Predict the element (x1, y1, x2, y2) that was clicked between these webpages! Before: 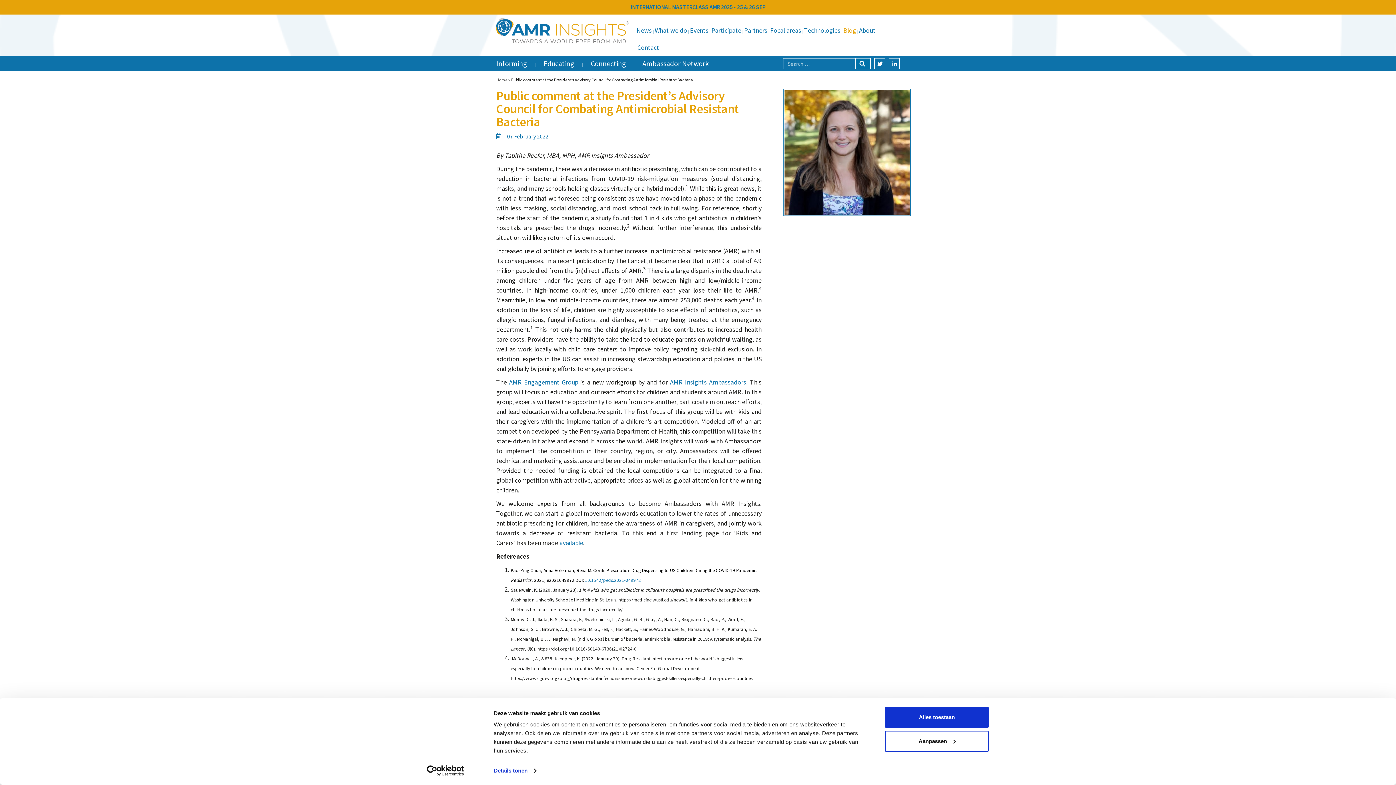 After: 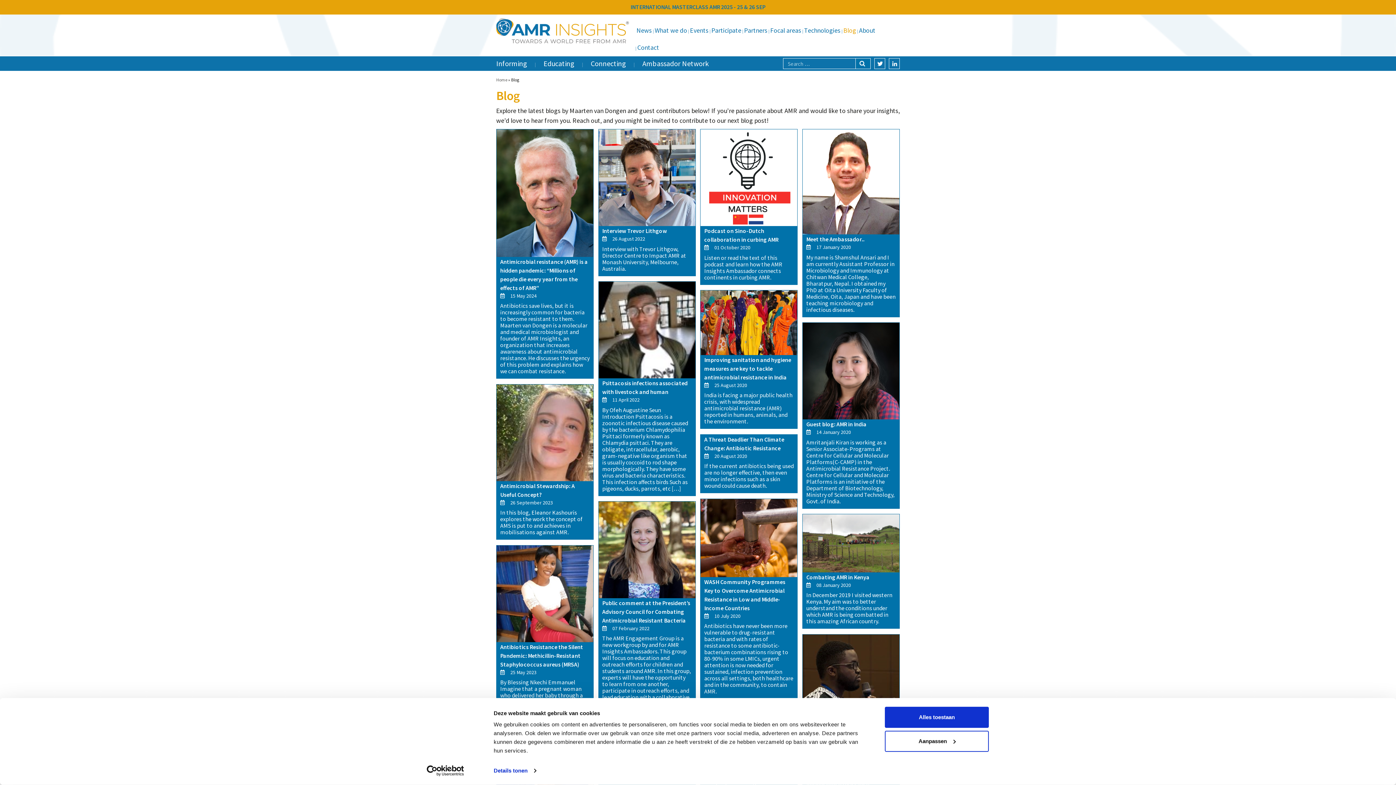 Action: label: Blog bbox: (840, 25, 856, 35)